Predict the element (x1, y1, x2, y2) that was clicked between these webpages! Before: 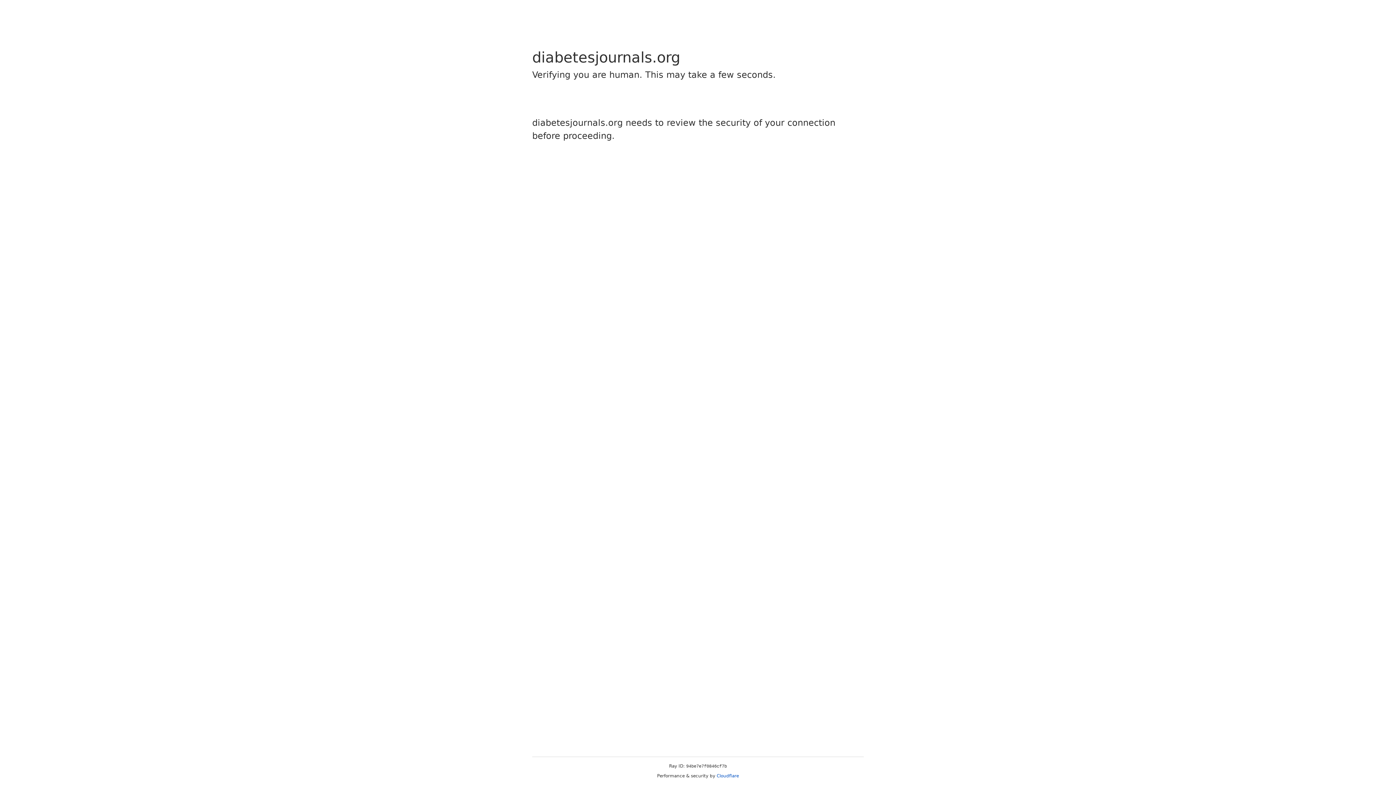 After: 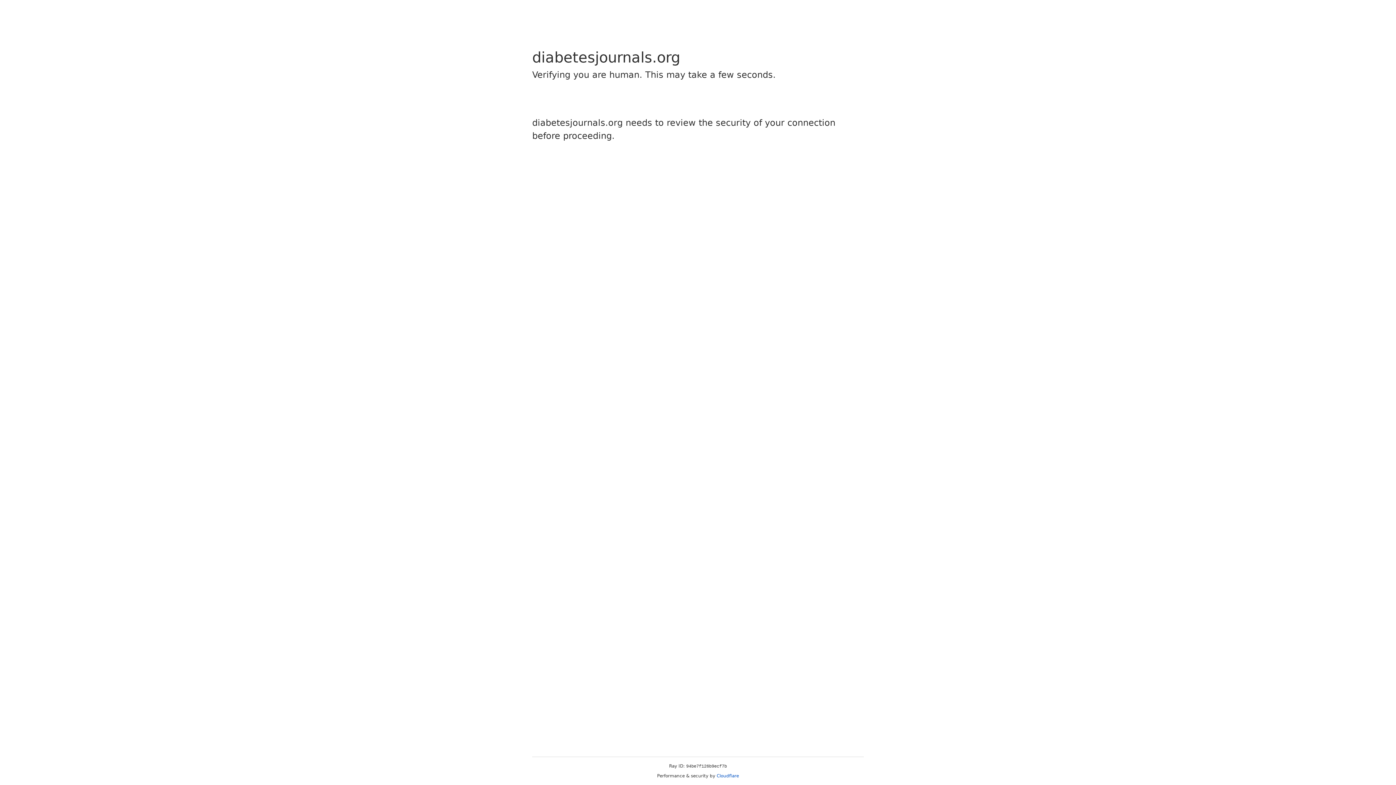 Action: label: Cloudflare bbox: (716, 773, 739, 778)